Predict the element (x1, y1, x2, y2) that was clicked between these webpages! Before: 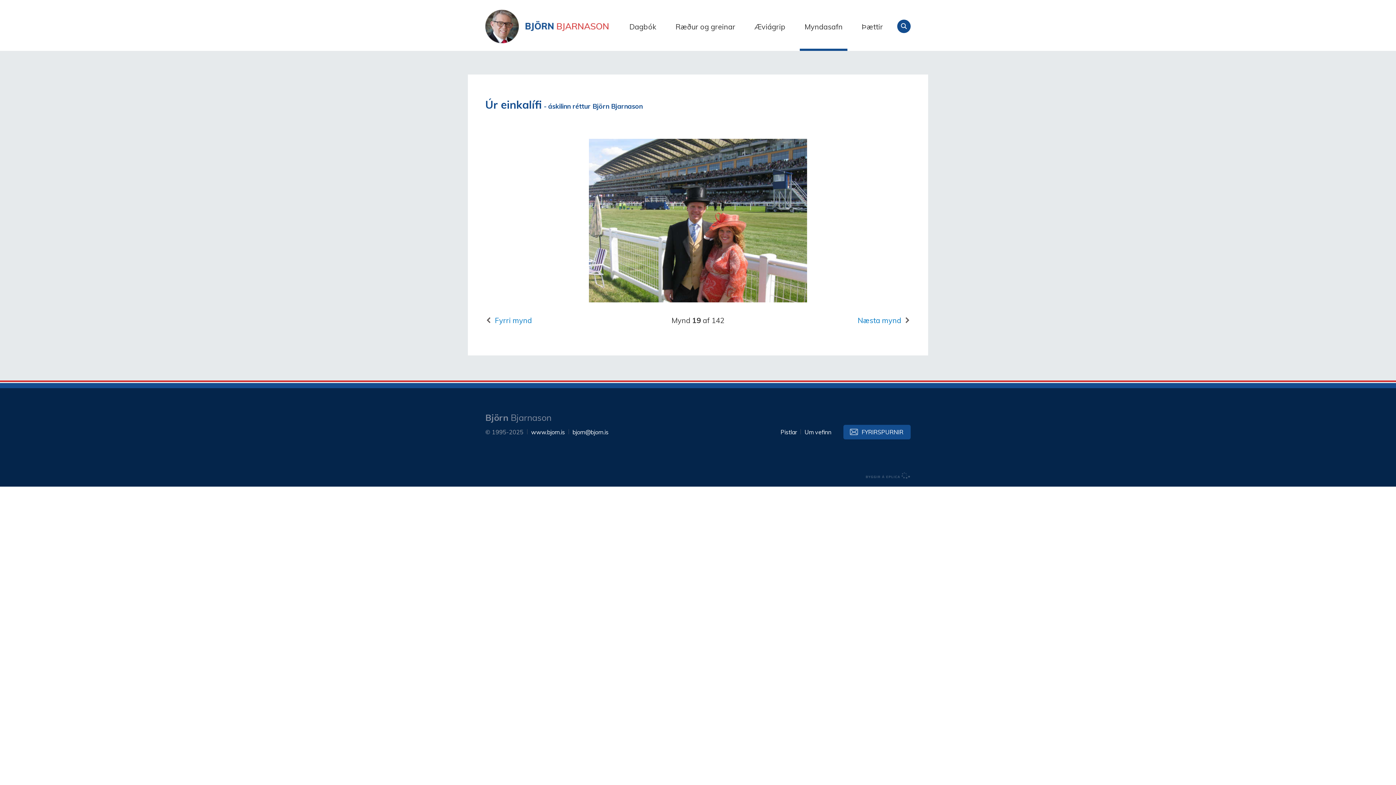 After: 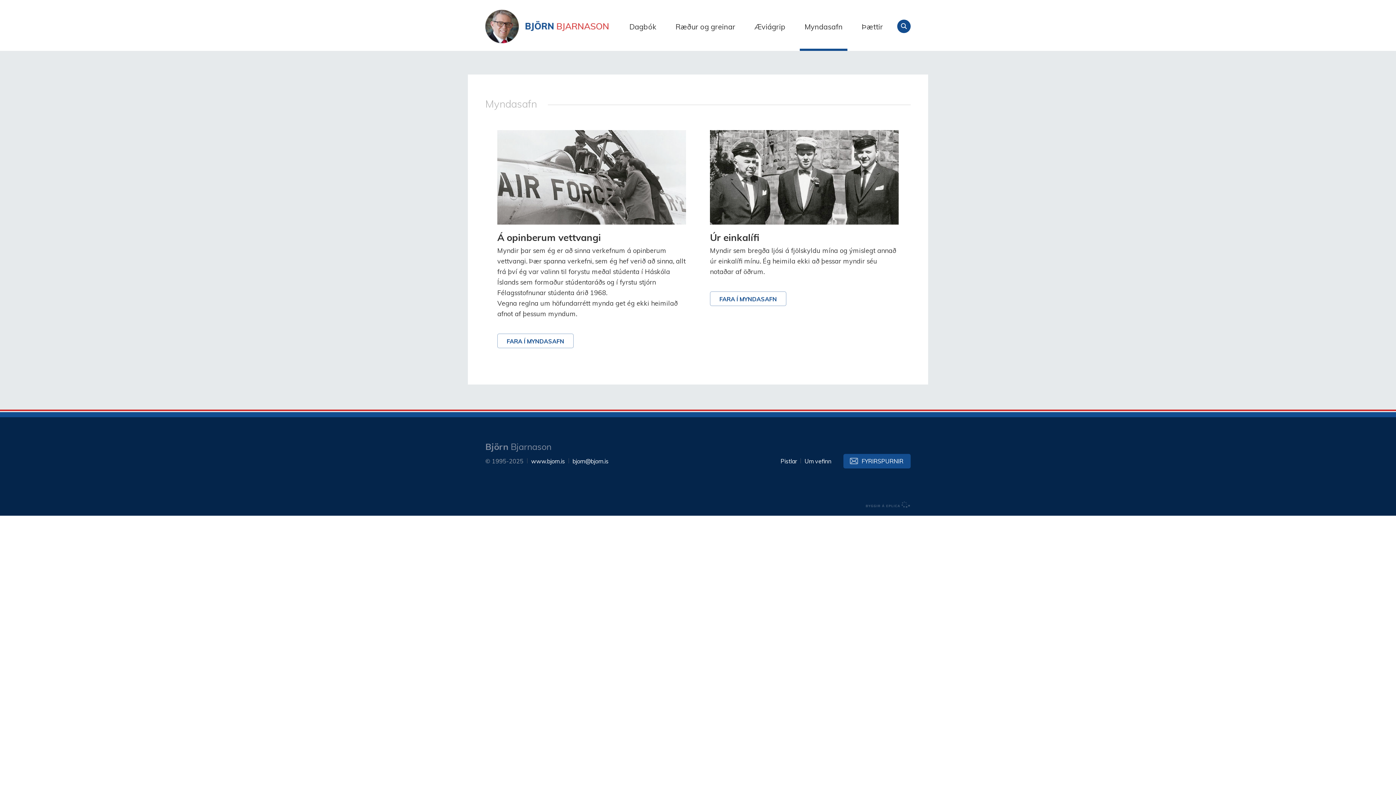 Action: bbox: (800, 19, 847, 50) label: Myndasafn